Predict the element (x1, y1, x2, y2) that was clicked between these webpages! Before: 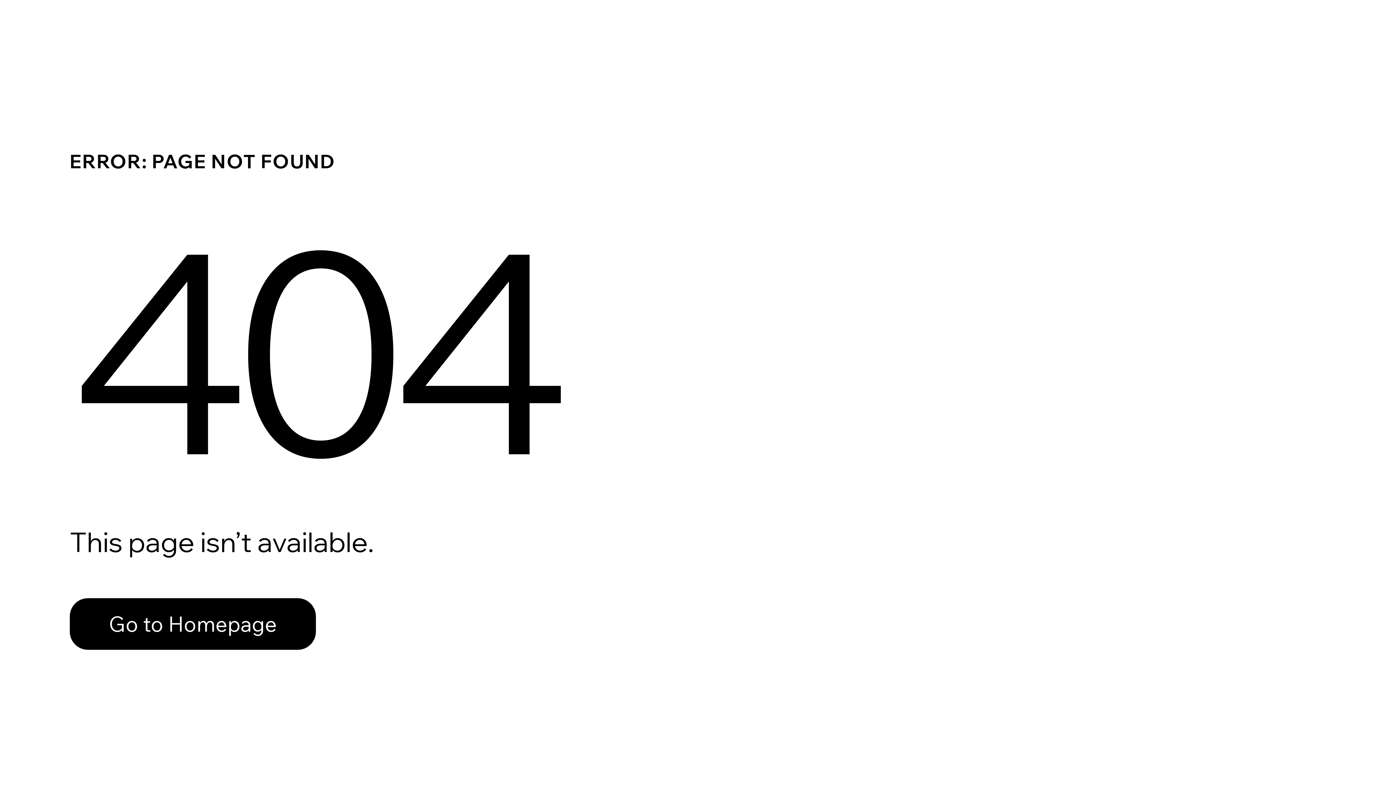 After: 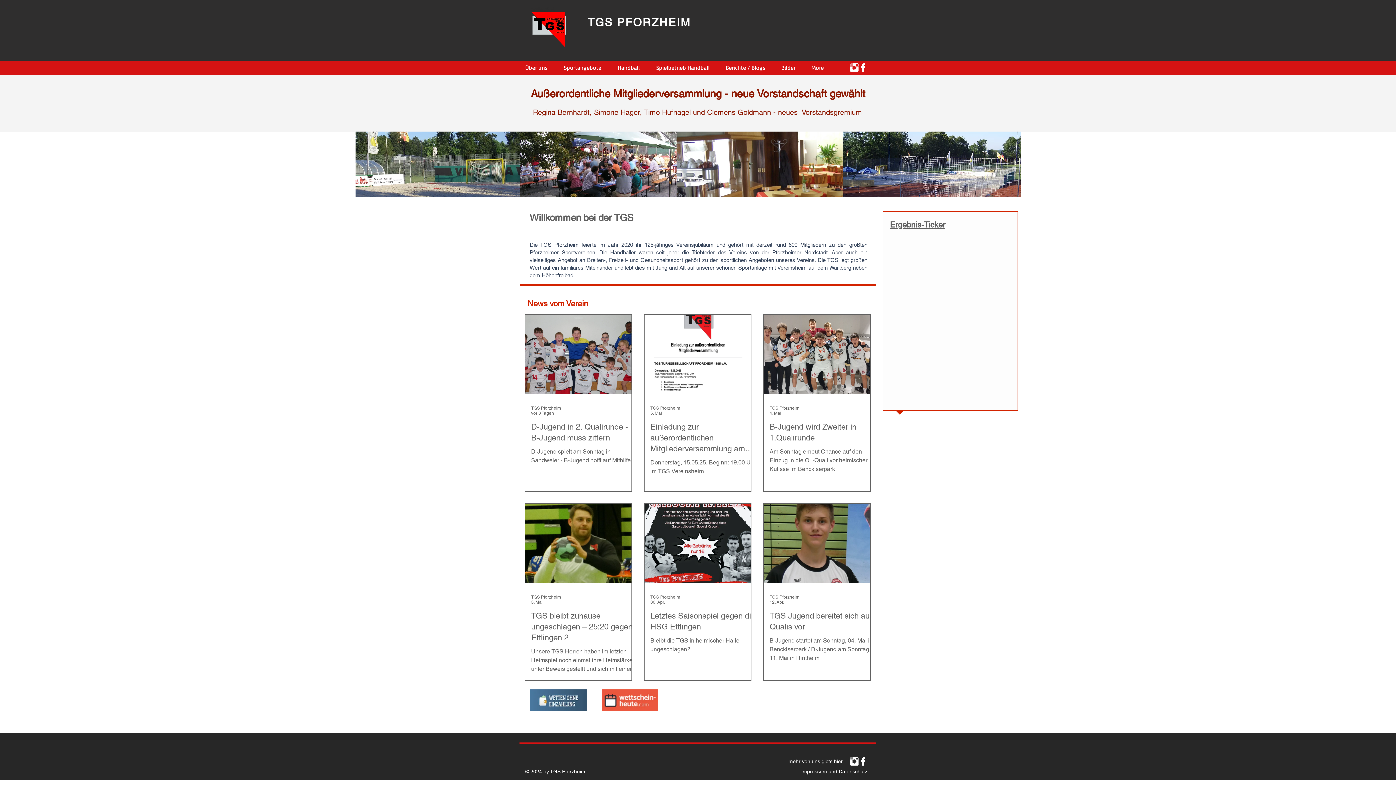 Action: label: Go to Homepage bbox: (69, 598, 316, 650)